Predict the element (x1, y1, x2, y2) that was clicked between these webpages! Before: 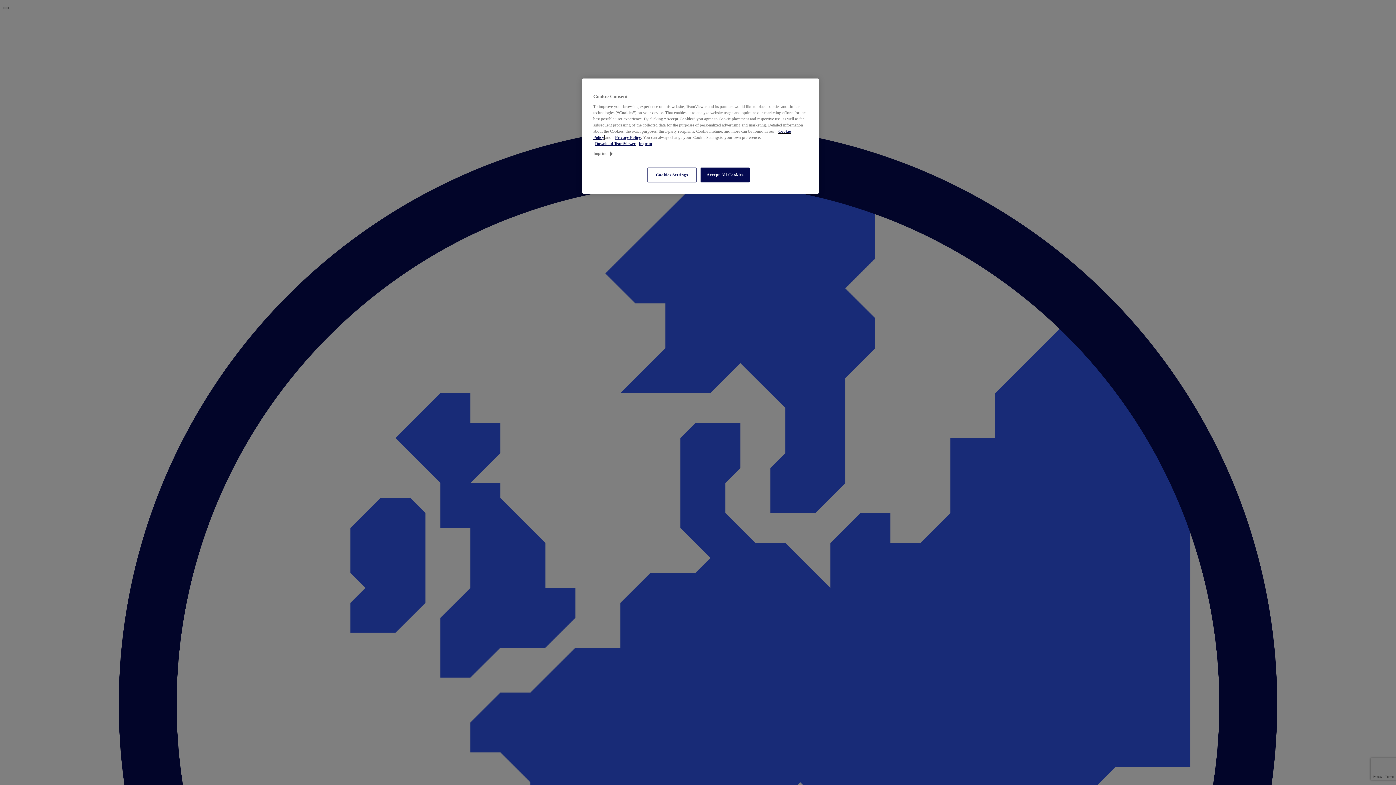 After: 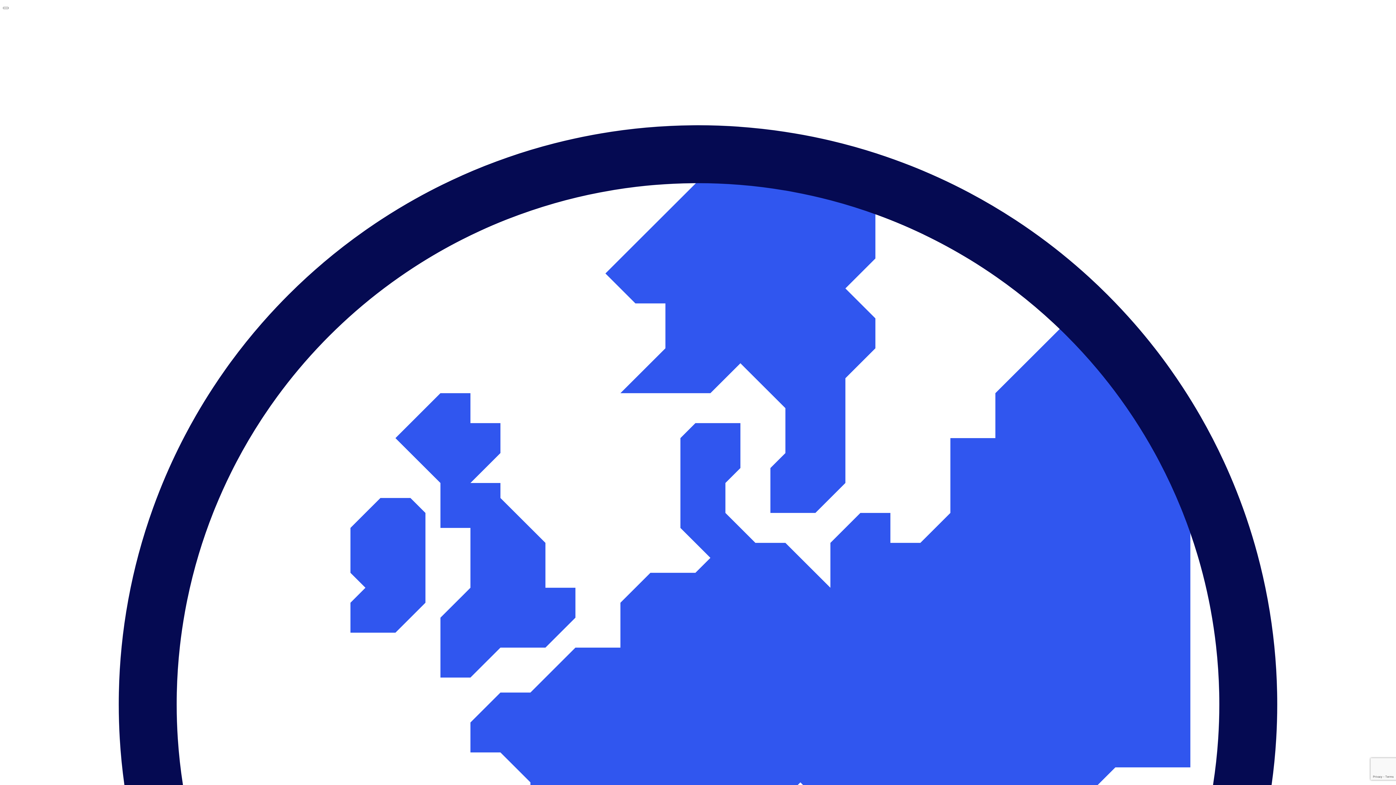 Action: label: Accept All Cookies bbox: (700, 167, 749, 182)